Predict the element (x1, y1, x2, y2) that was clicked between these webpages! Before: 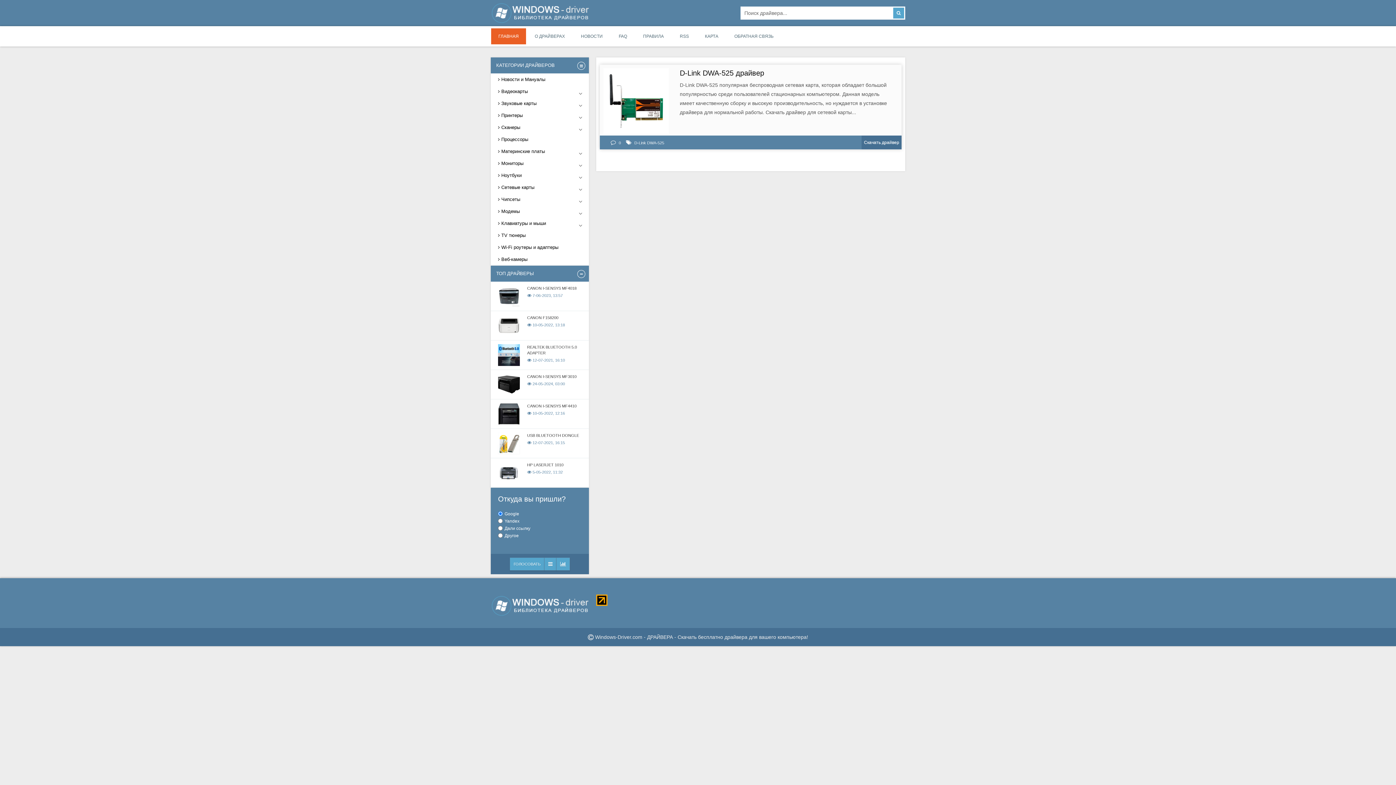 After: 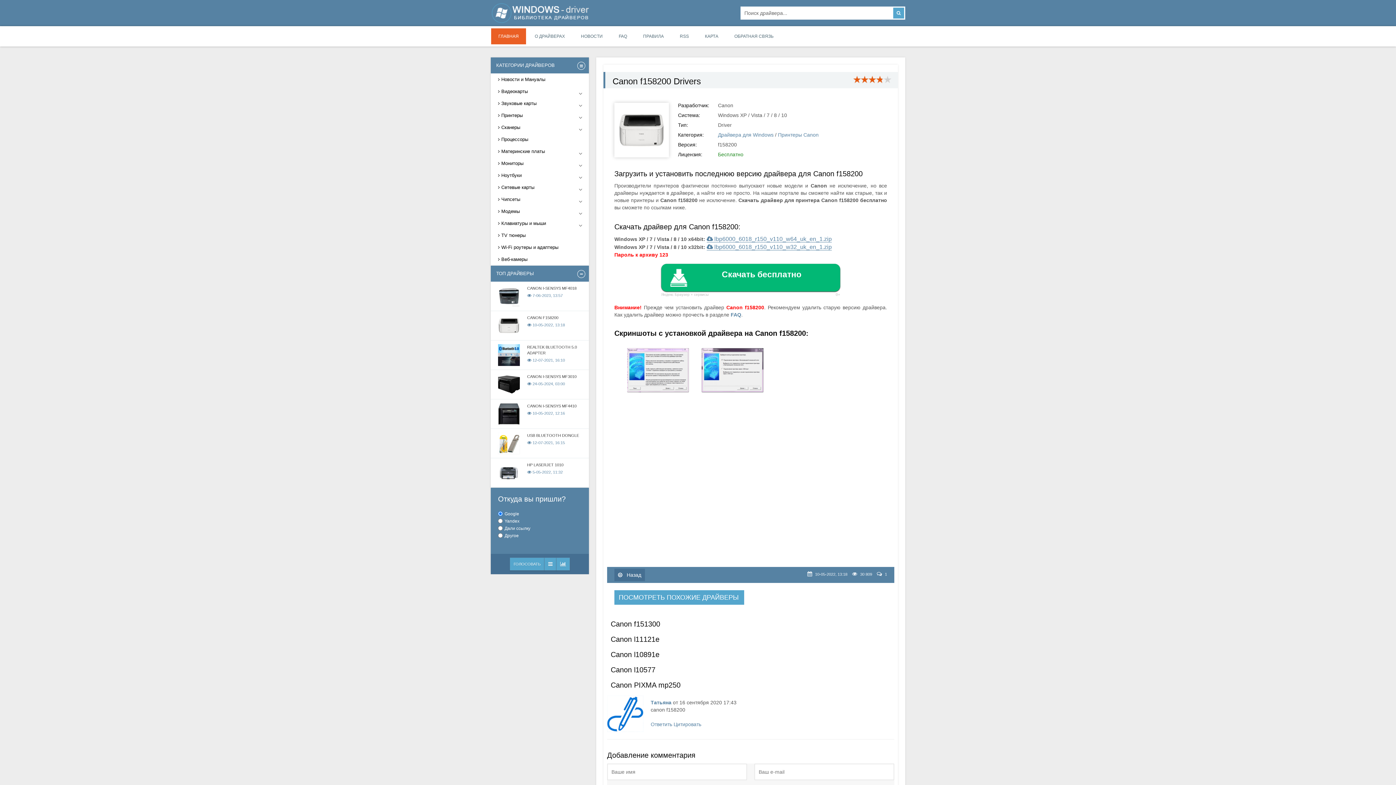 Action: bbox: (490, 311, 589, 340) label: CANON F158200
10-05-2022, 13:18